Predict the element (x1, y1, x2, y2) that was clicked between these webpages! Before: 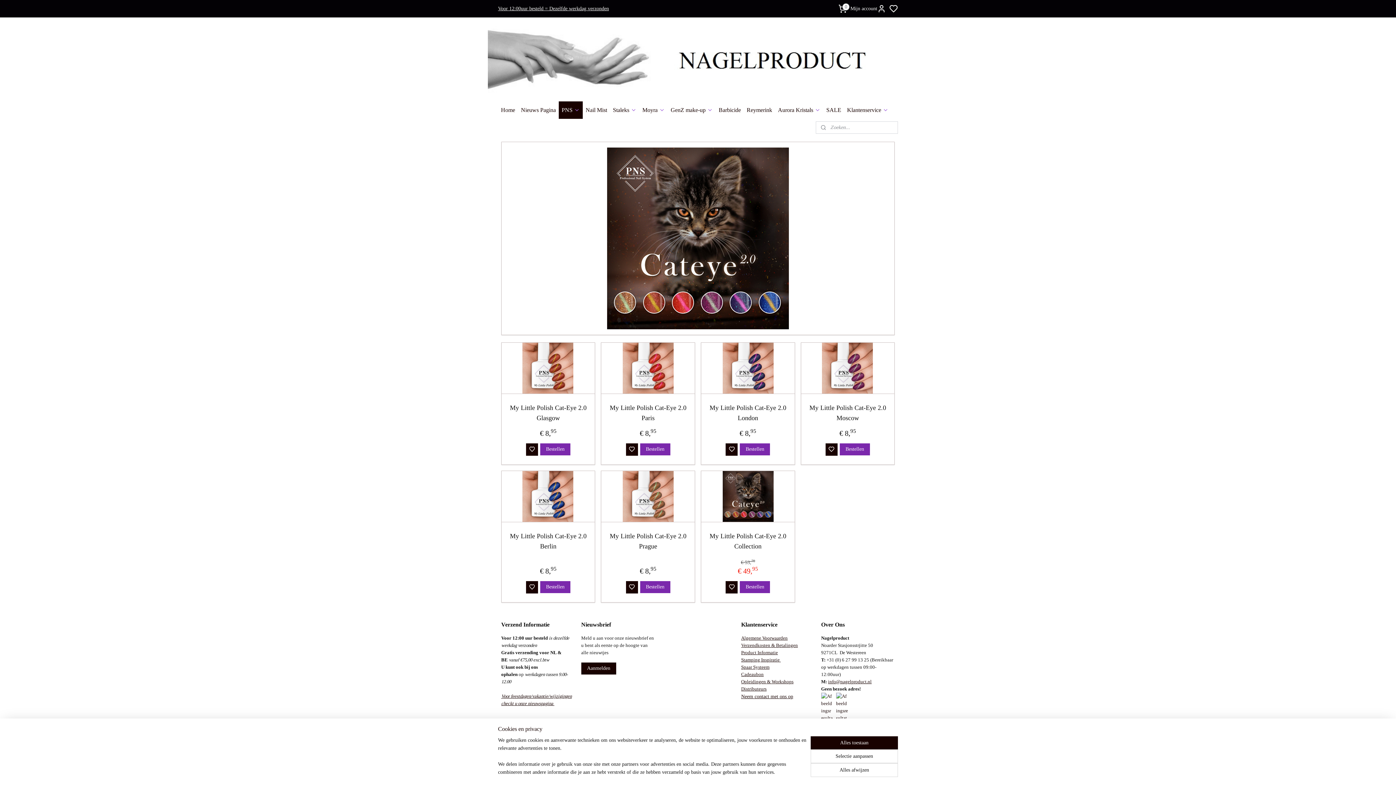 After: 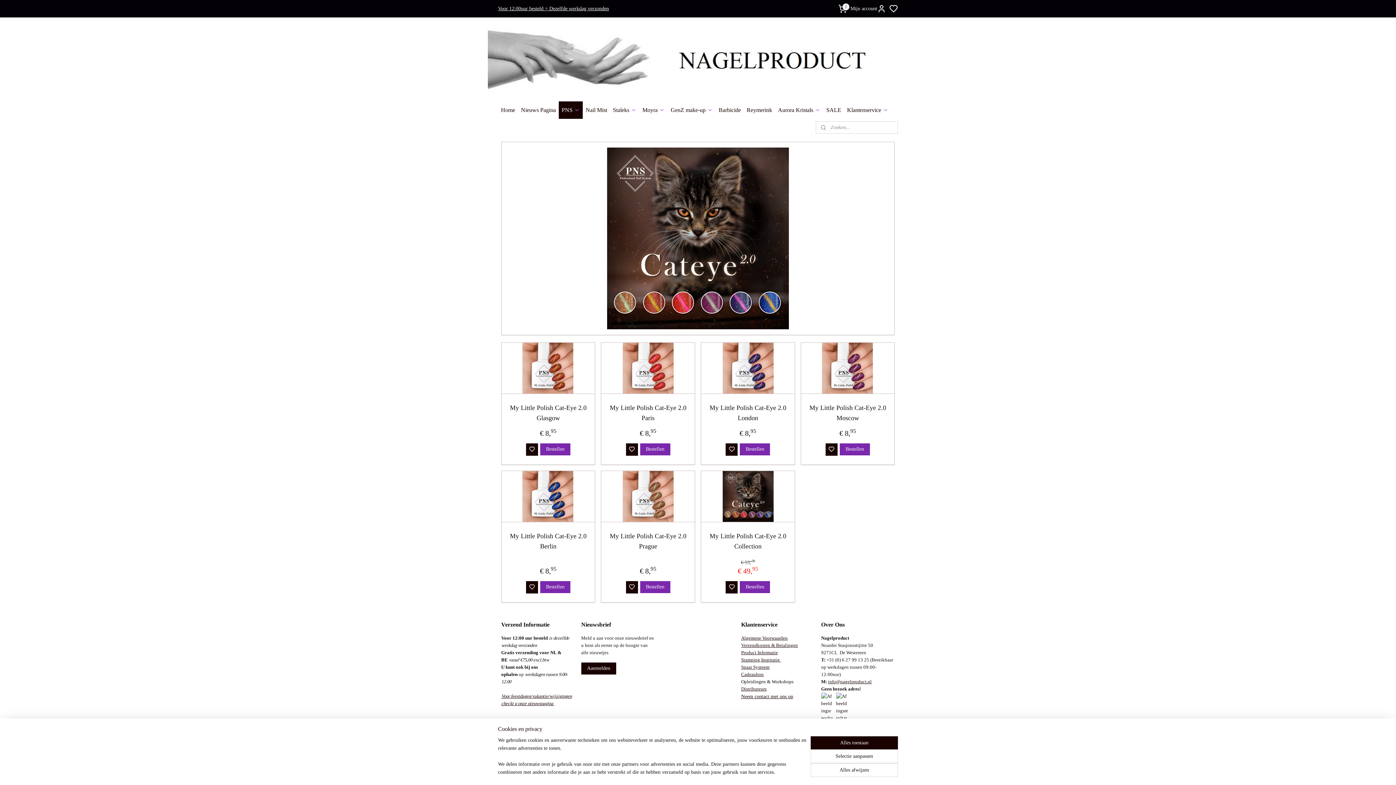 Action: bbox: (741, 679, 793, 684) label: Opleidingen & Workshops